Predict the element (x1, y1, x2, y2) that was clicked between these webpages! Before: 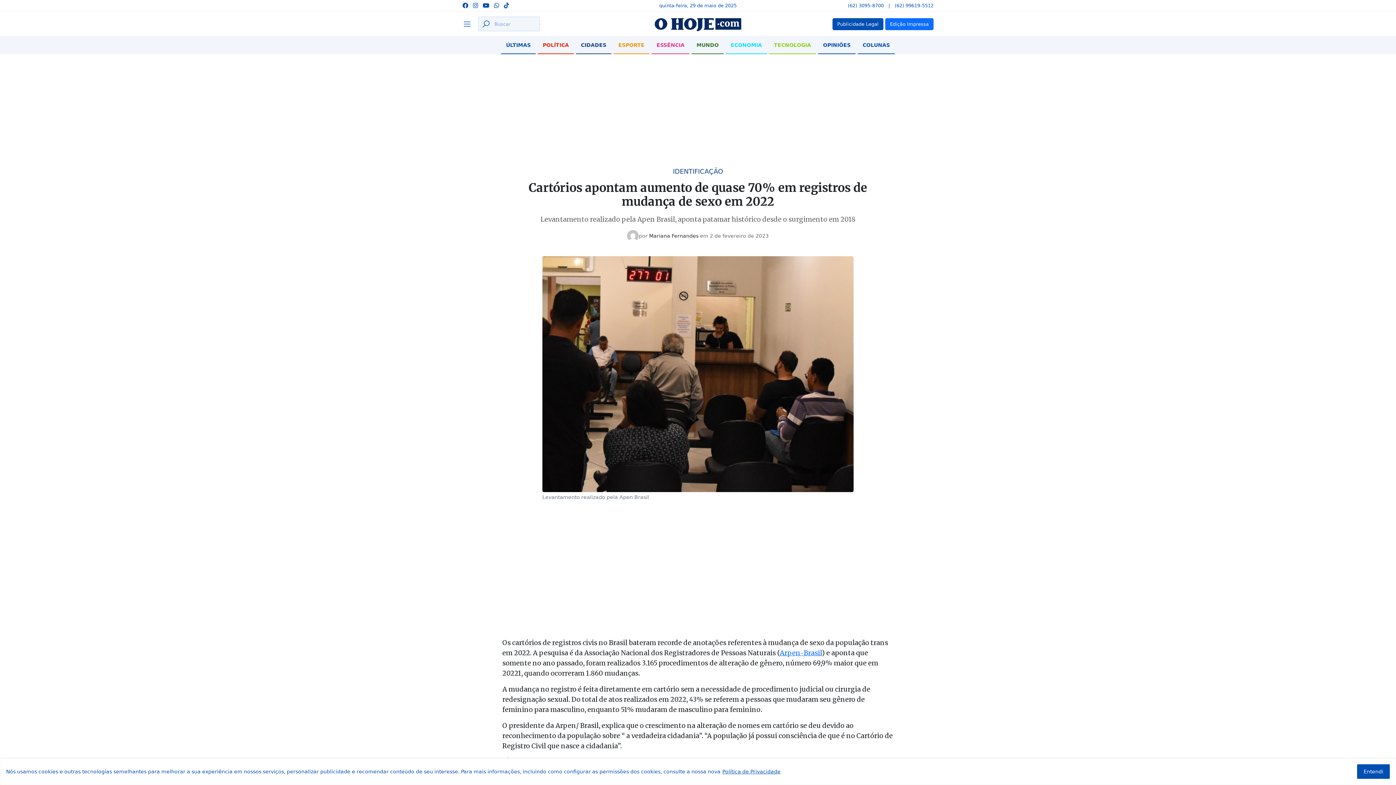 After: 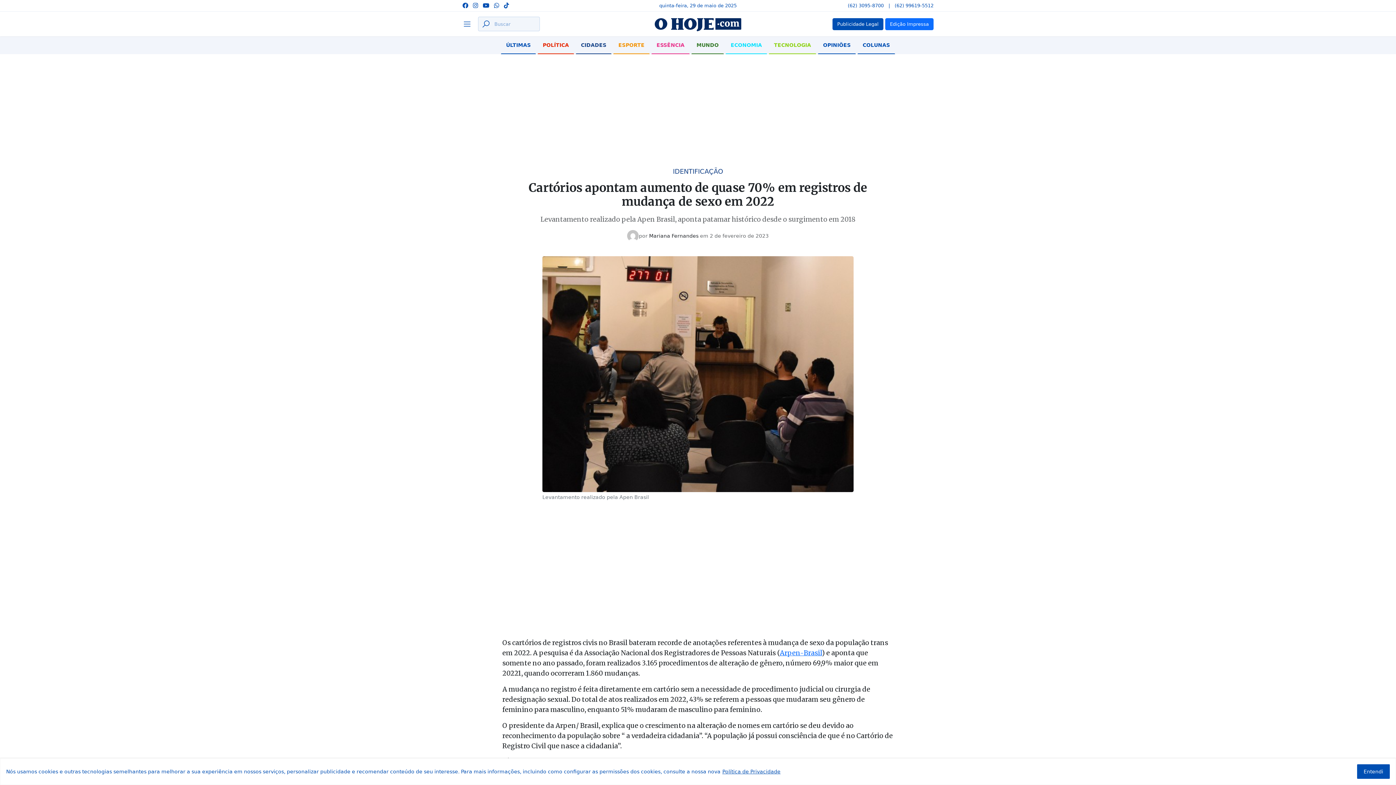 Action: bbox: (504, 0, 509, 9) label: Acessar Tiktok